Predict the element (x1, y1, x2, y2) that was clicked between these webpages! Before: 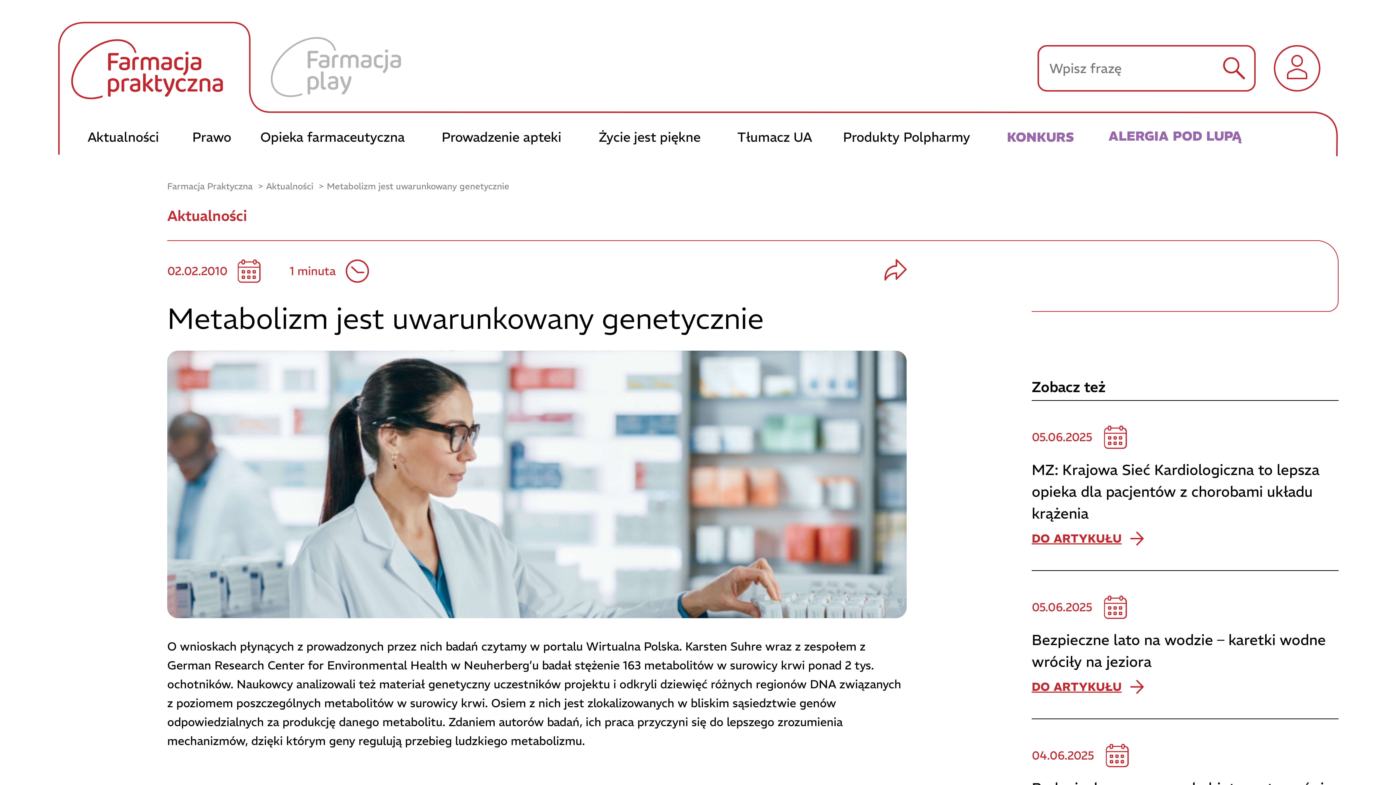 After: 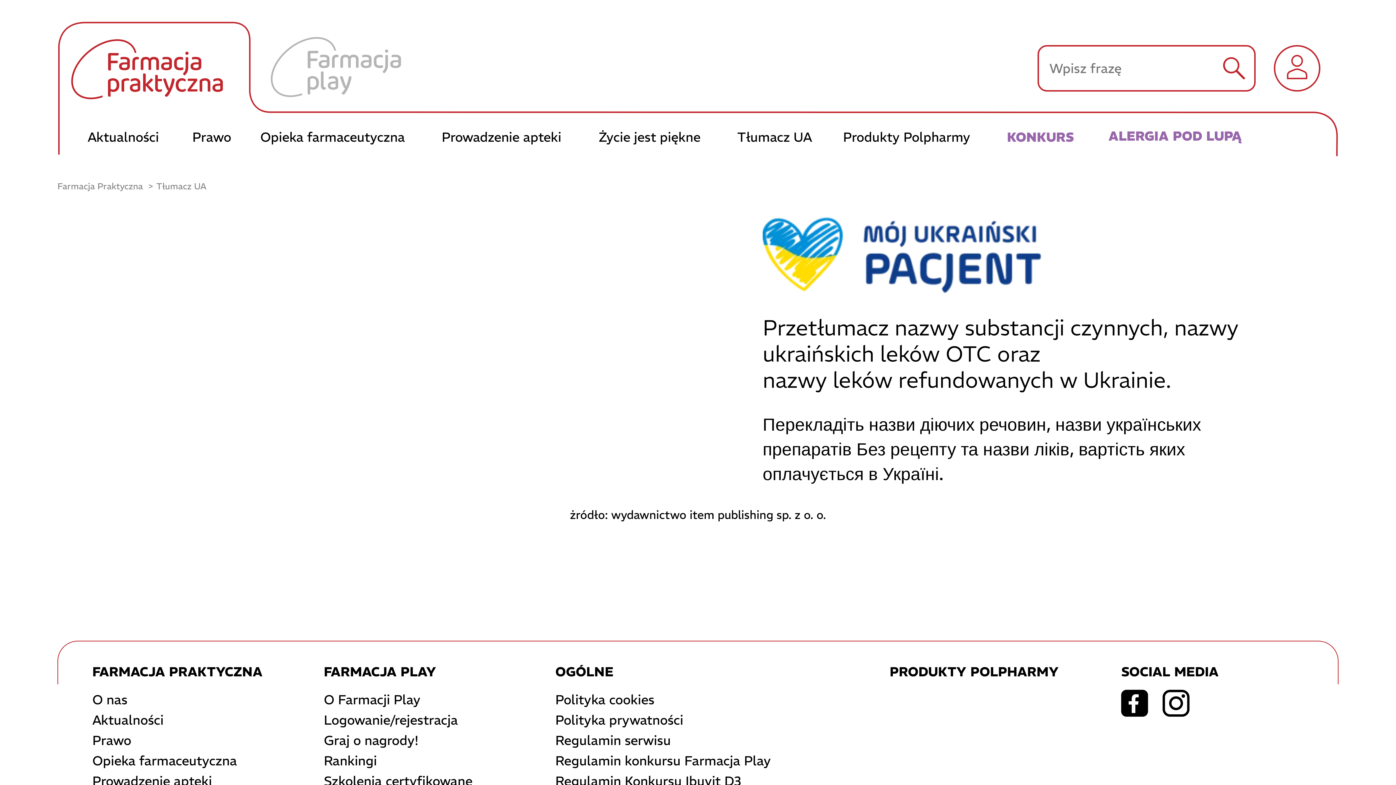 Action: label: Tłumacz UA bbox: (722, 121, 828, 151)